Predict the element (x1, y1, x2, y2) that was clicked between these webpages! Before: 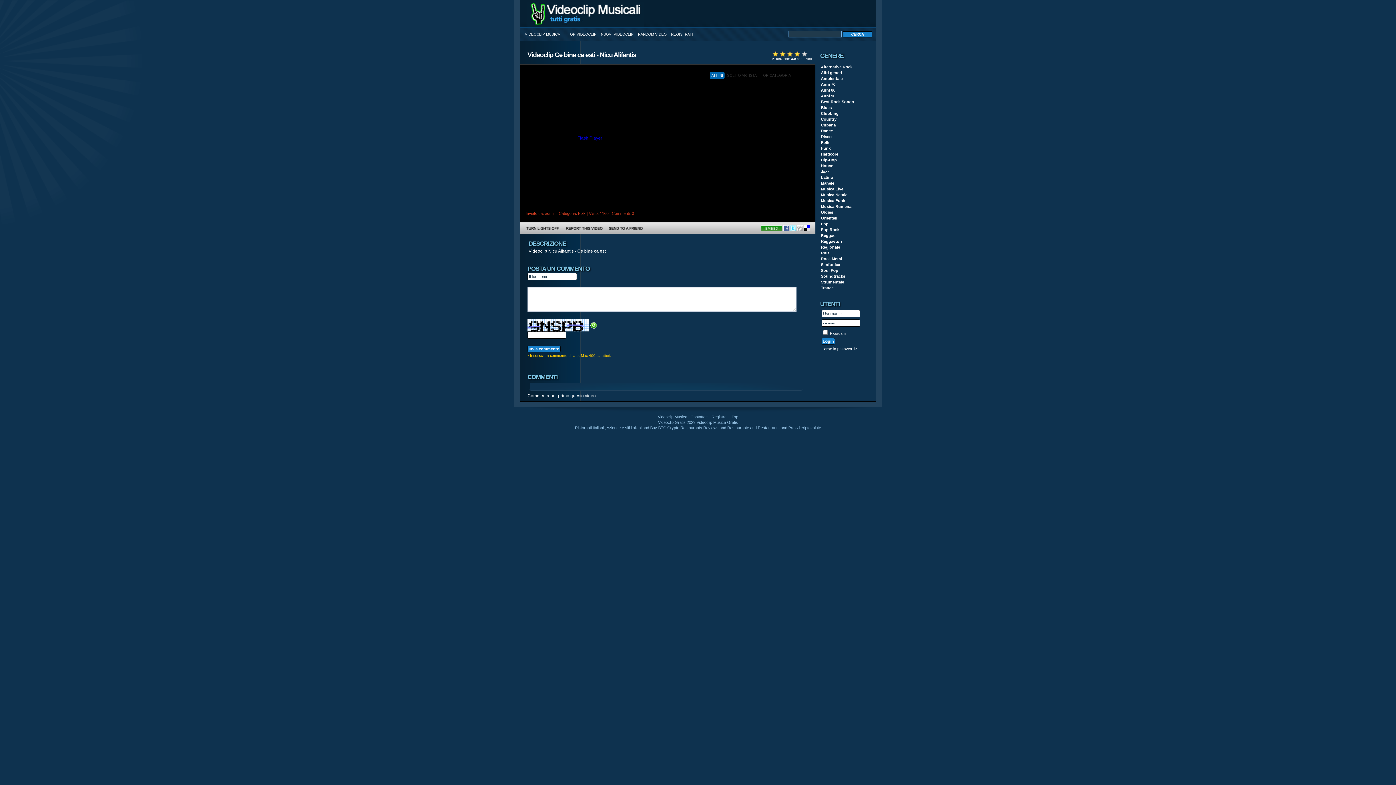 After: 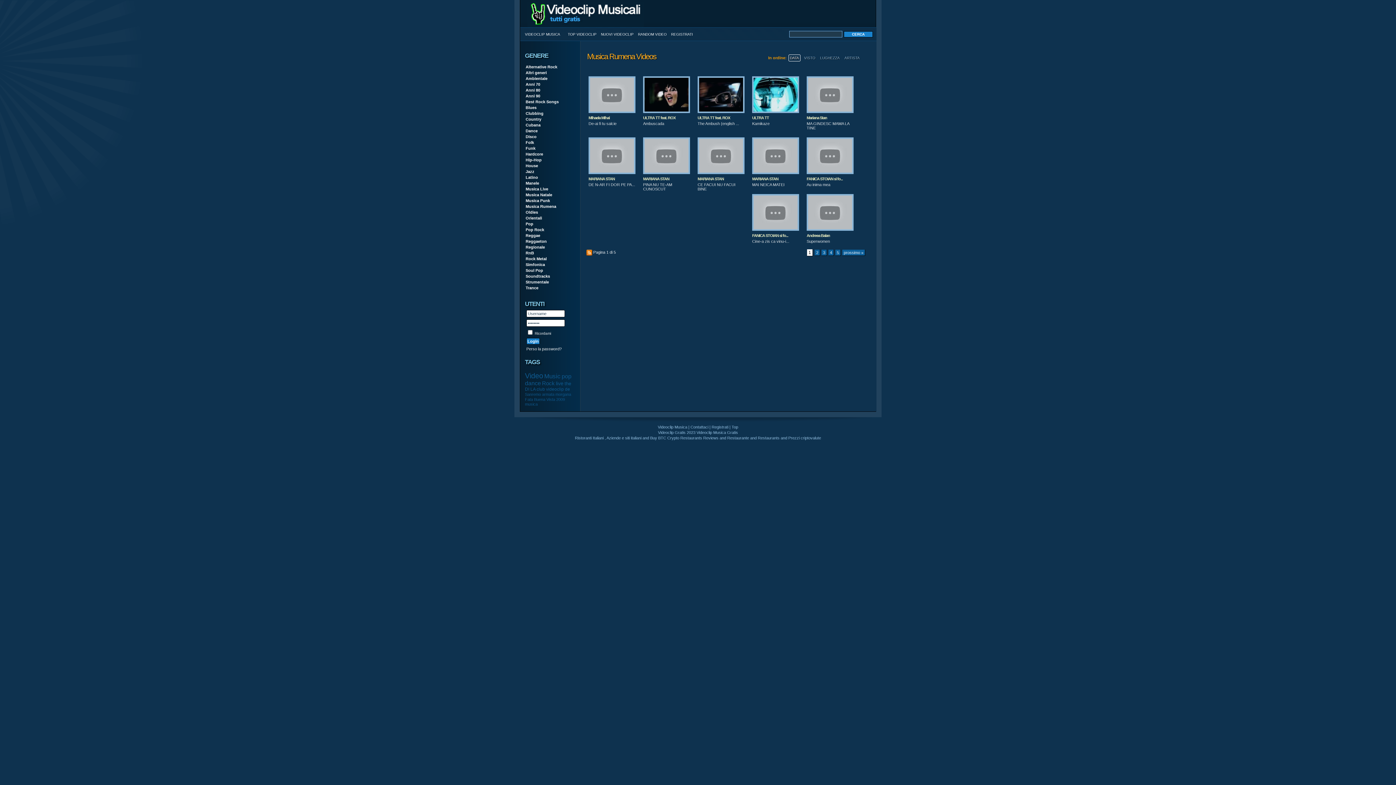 Action: label: Musica Rumena bbox: (821, 204, 851, 208)